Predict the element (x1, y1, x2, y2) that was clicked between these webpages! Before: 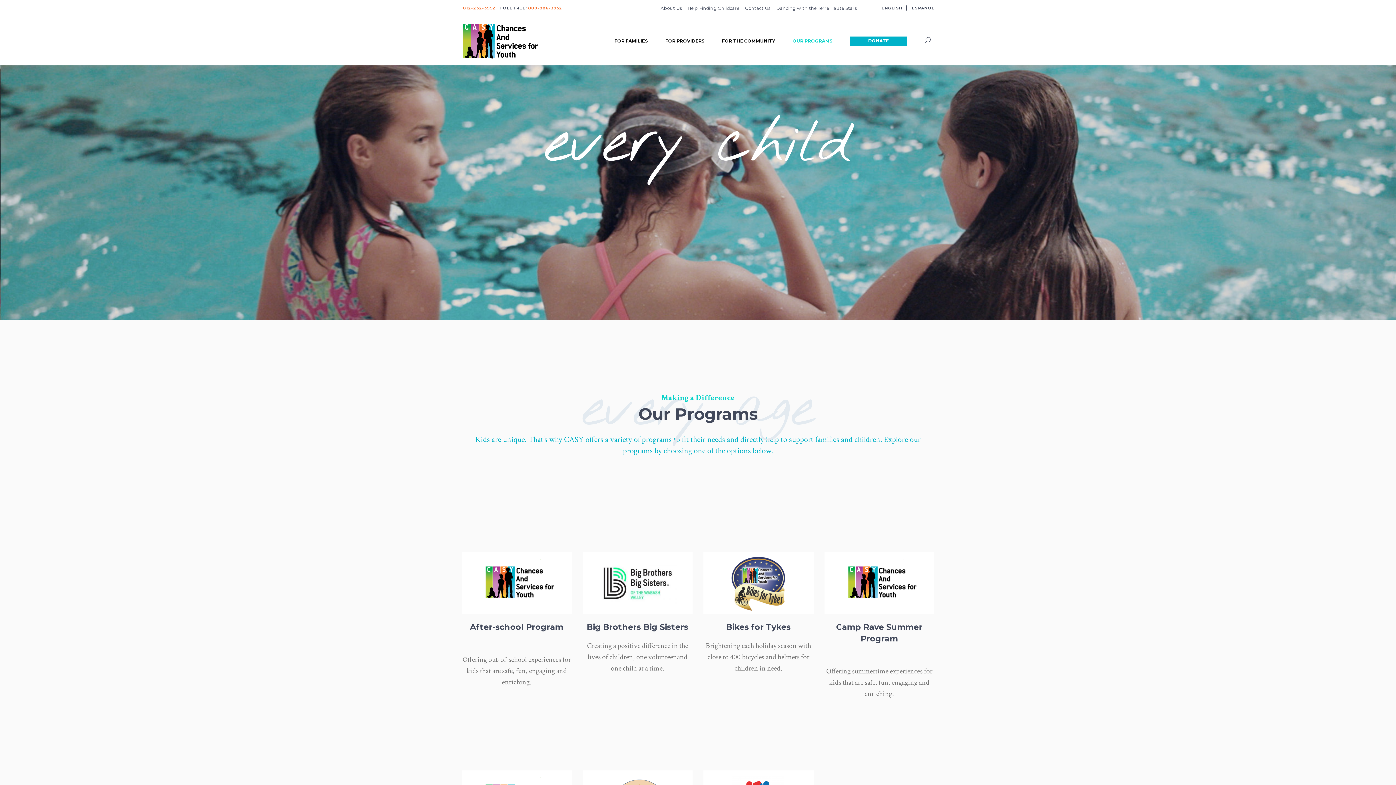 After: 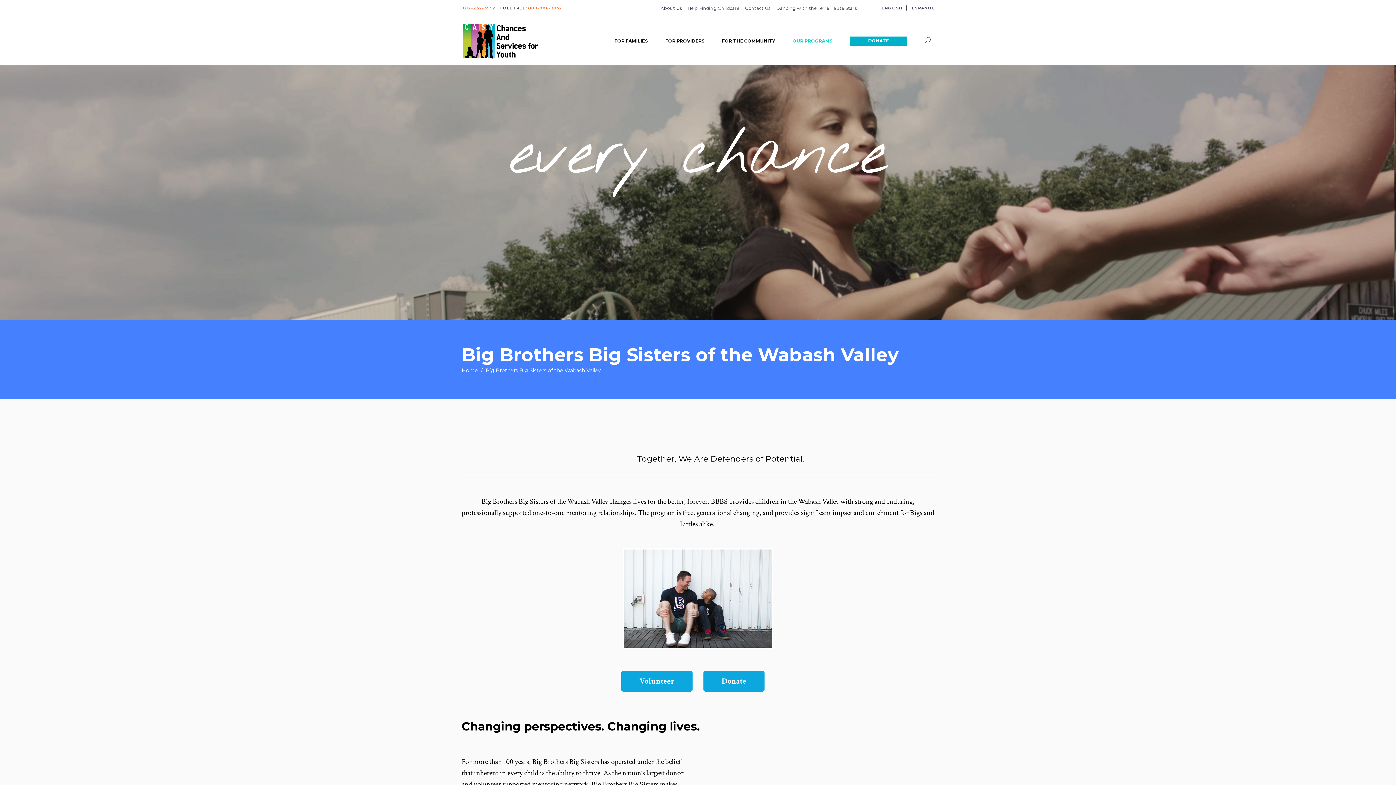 Action: bbox: (582, 552, 692, 614)